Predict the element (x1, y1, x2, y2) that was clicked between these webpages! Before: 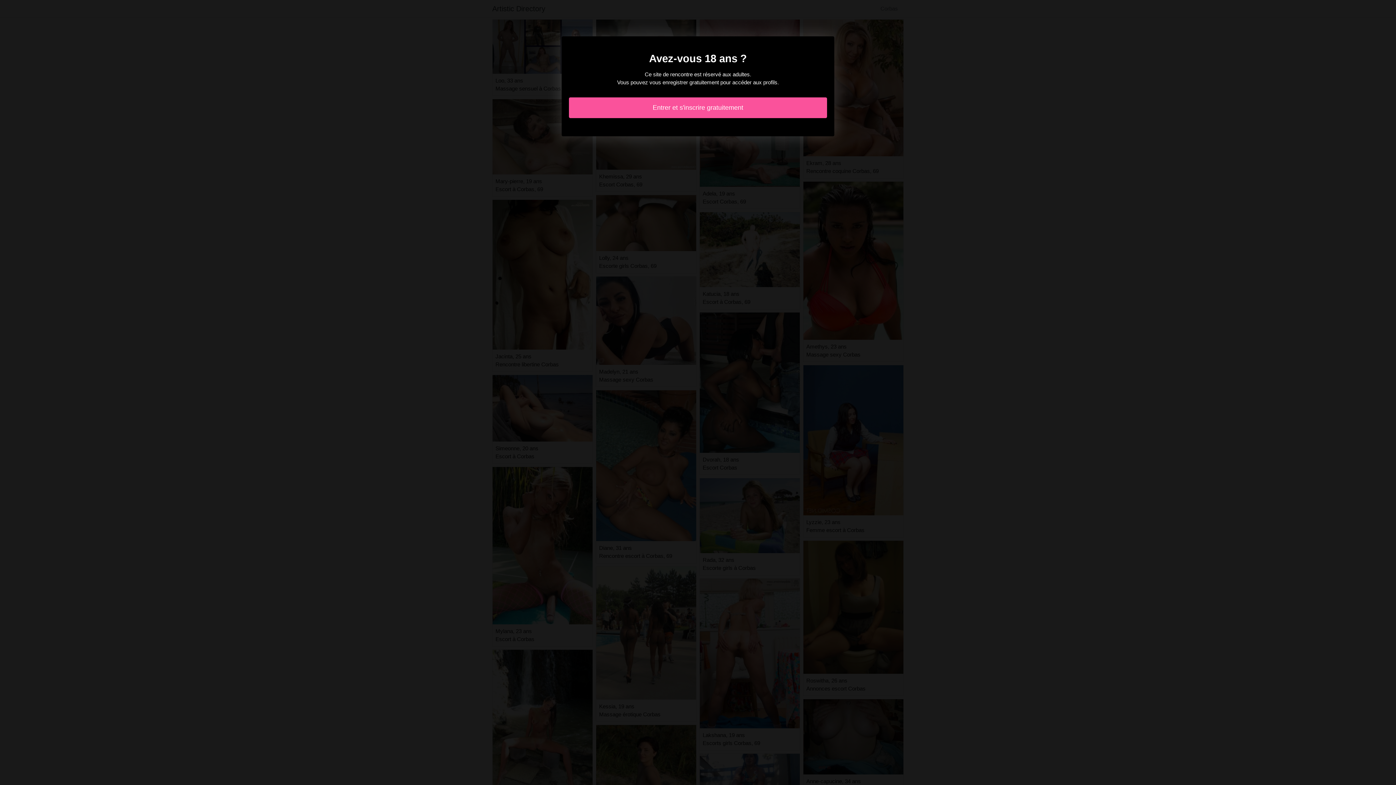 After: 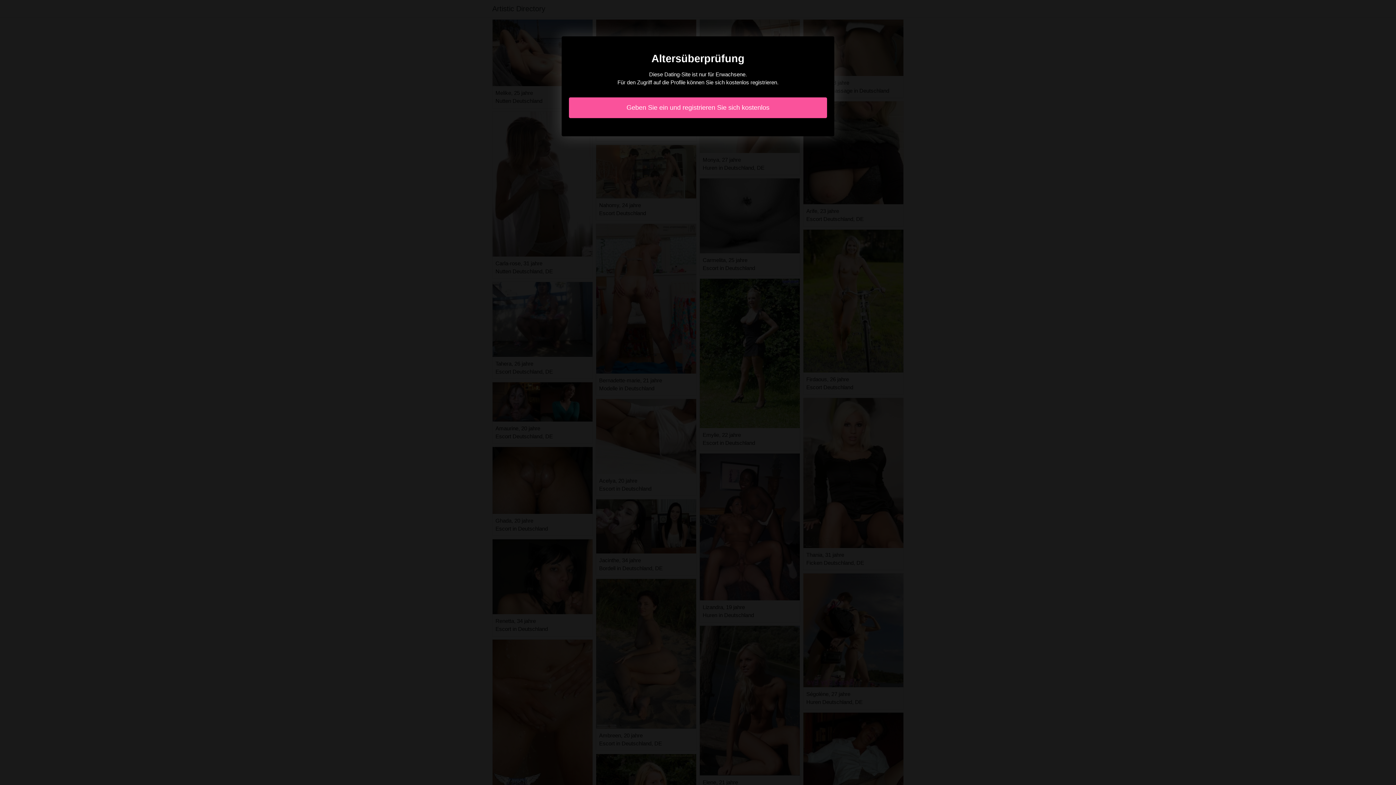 Action: bbox: (569, 97, 827, 118) label: Entrer et s'inscrire gratuitement